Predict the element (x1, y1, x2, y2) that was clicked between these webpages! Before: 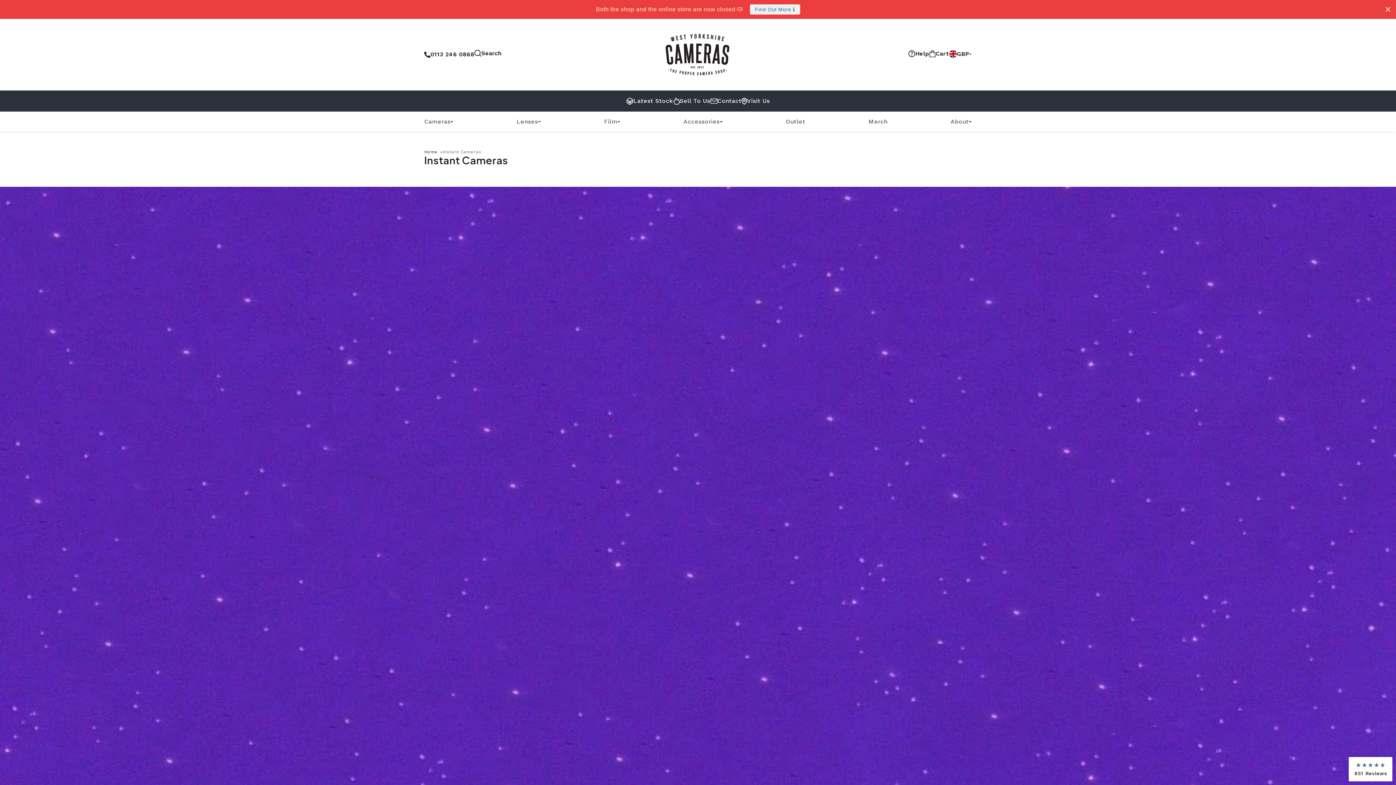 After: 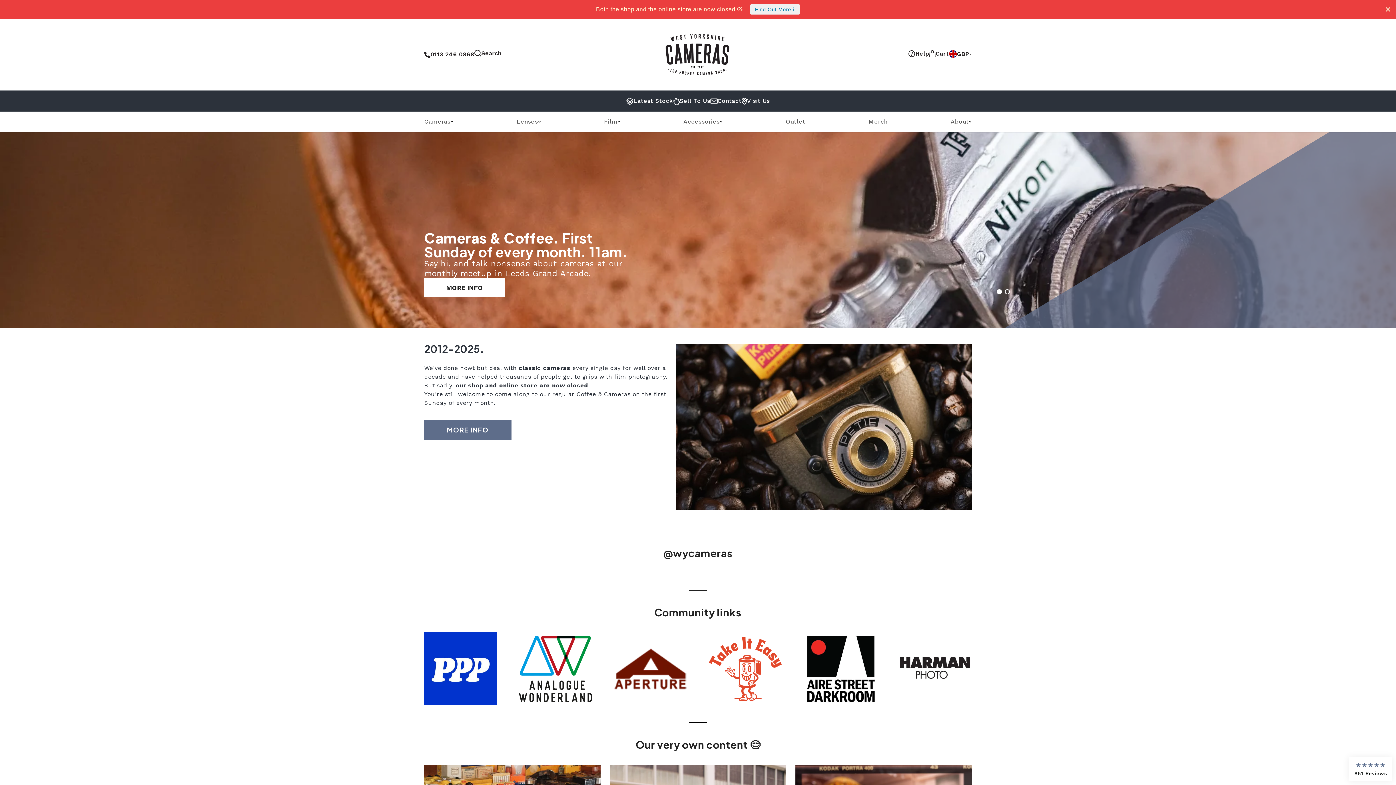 Action: bbox: (424, 149, 437, 154) label: Home